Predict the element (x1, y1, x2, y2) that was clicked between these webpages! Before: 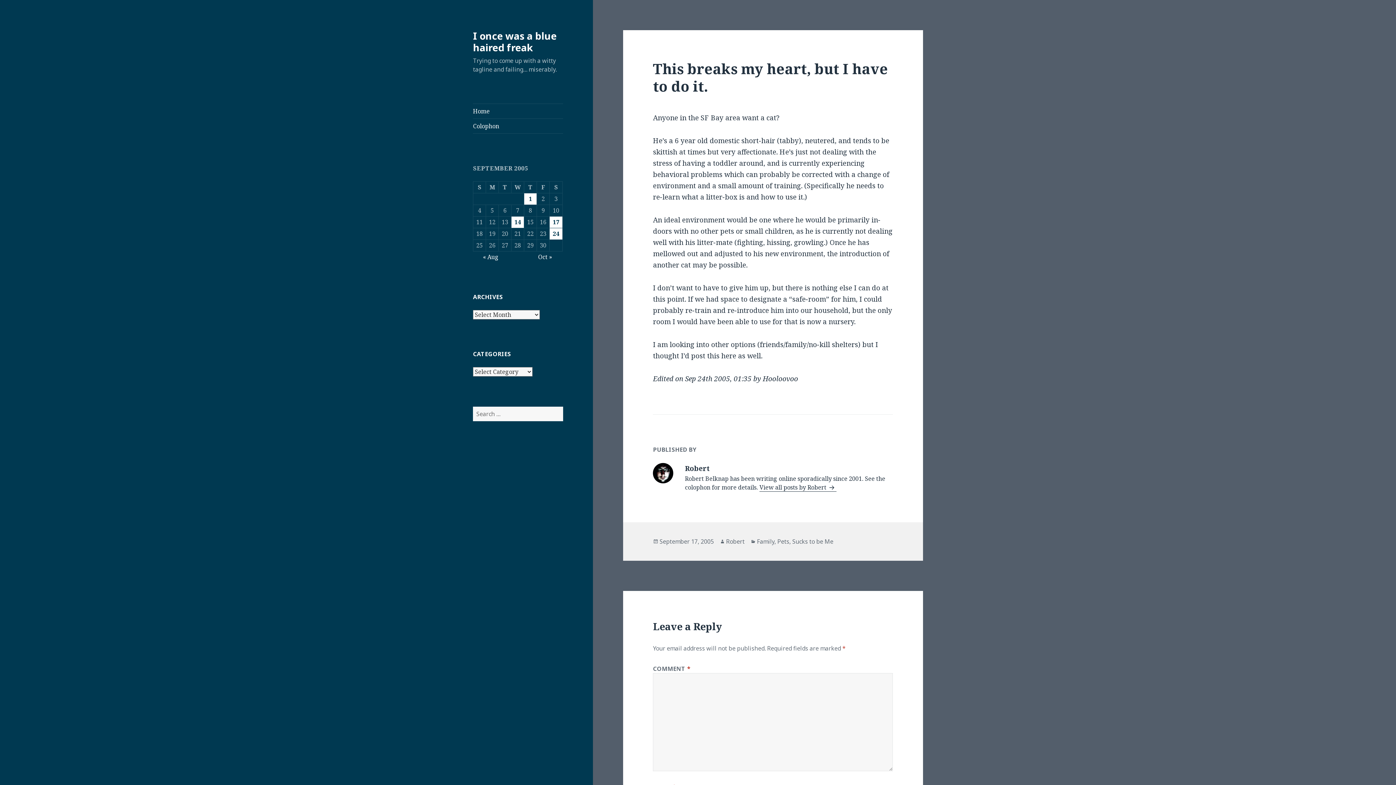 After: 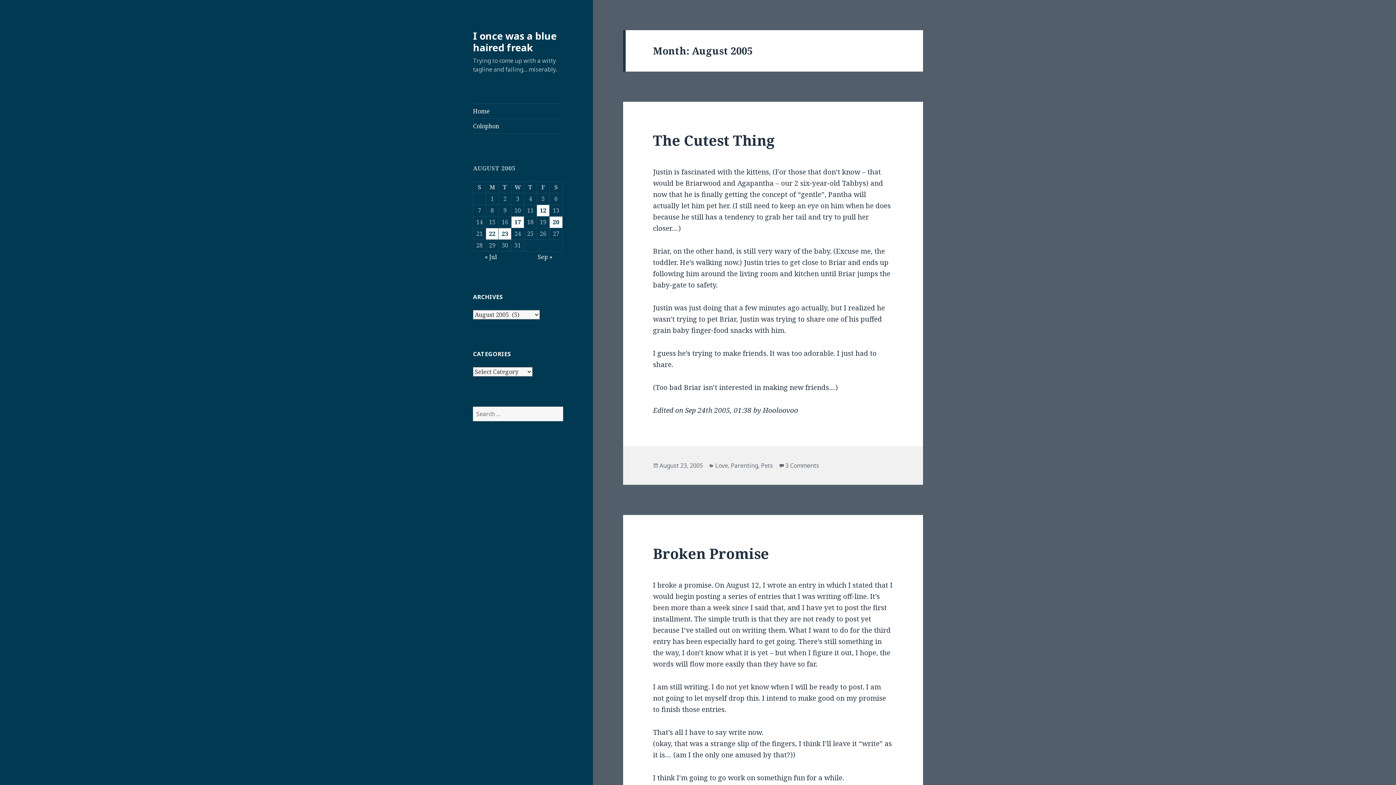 Action: label: « Aug bbox: (483, 253, 498, 261)